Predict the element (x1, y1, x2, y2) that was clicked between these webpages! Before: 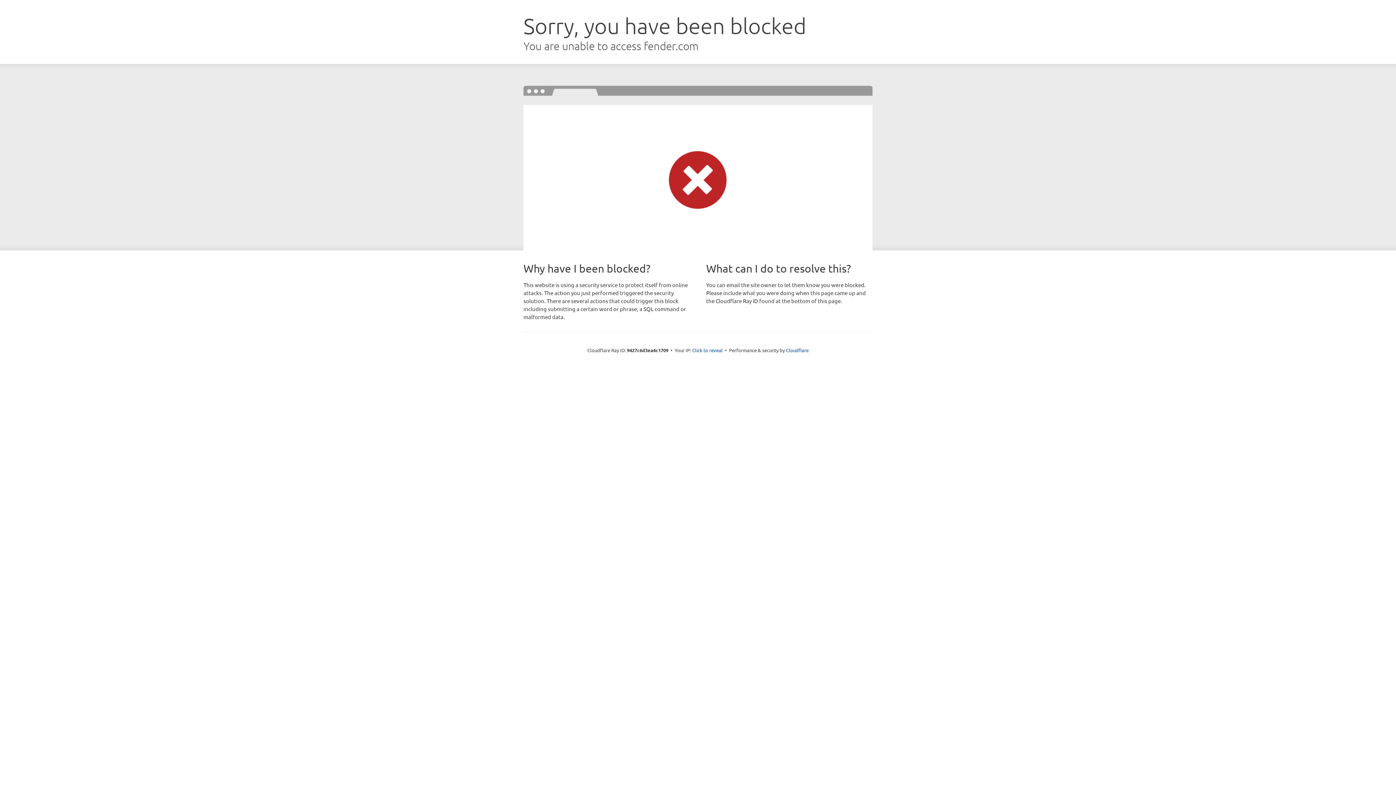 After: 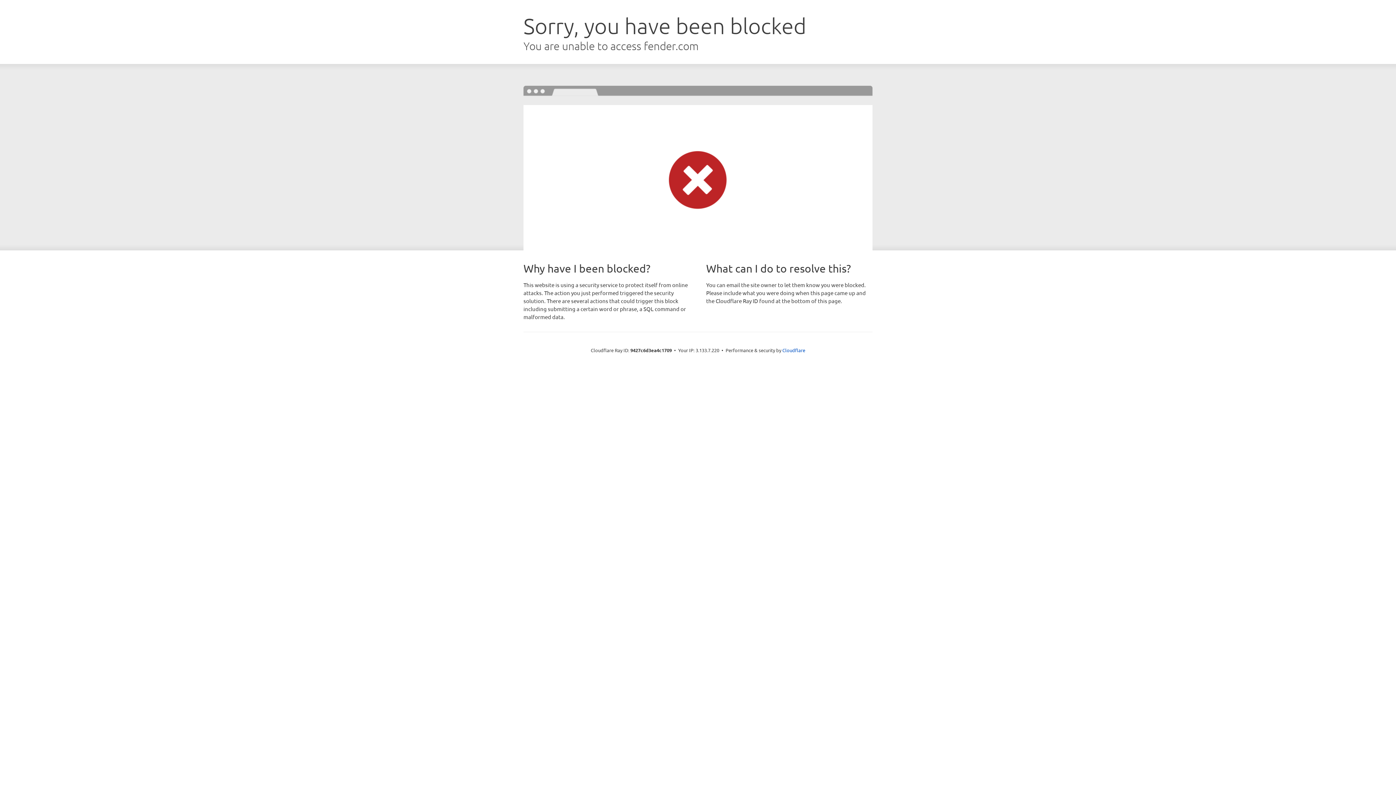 Action: label: Click to reveal bbox: (692, 346, 722, 353)